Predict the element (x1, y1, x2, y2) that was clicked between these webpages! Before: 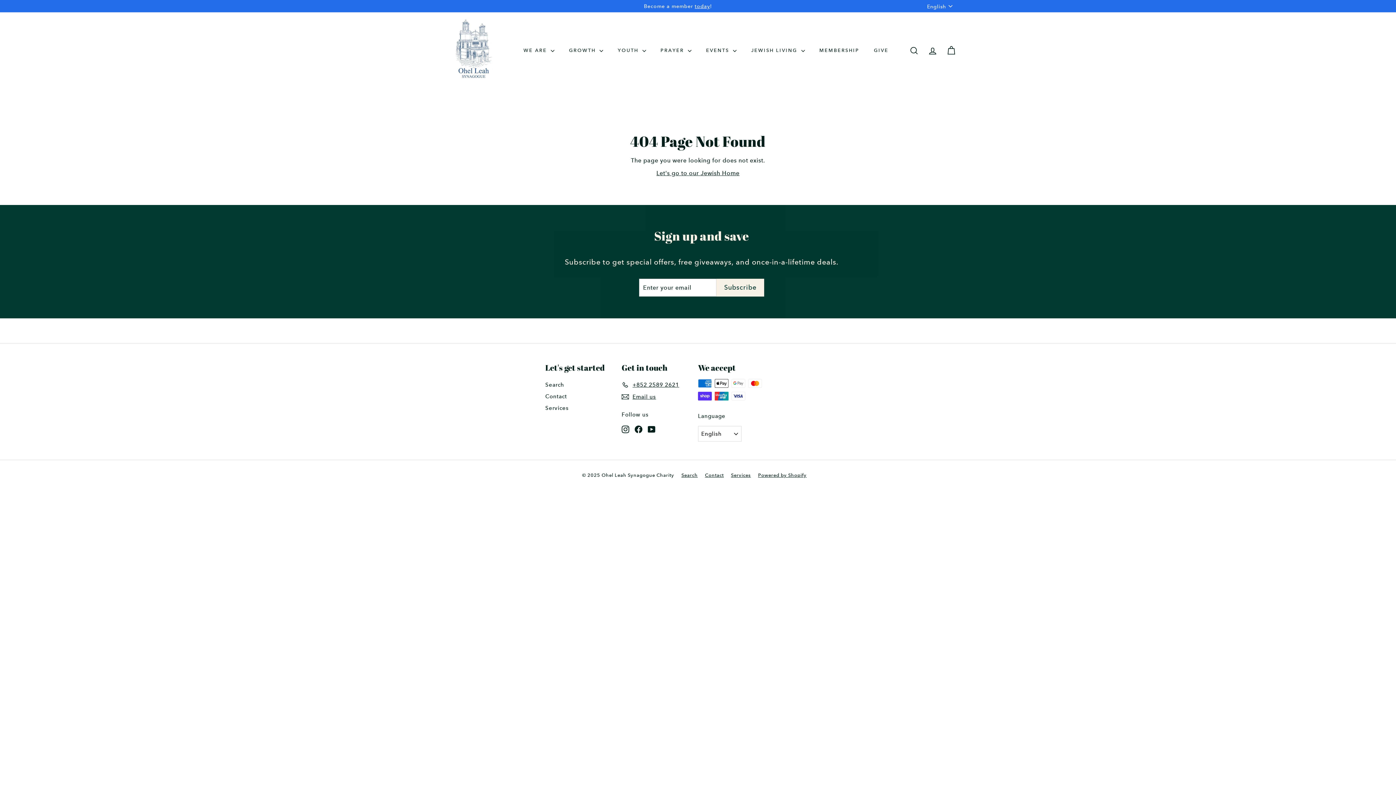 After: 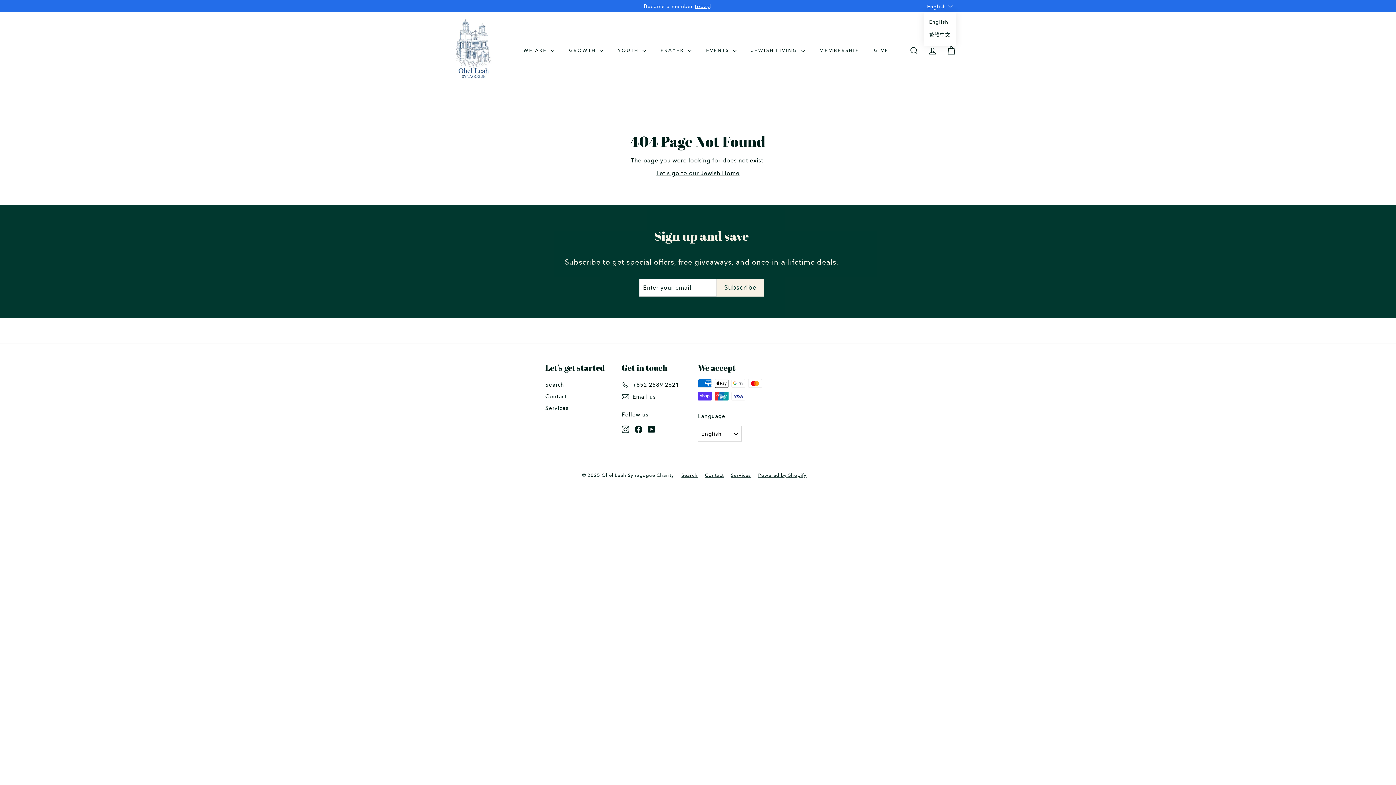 Action: bbox: (927, 0, 956, 12) label: English